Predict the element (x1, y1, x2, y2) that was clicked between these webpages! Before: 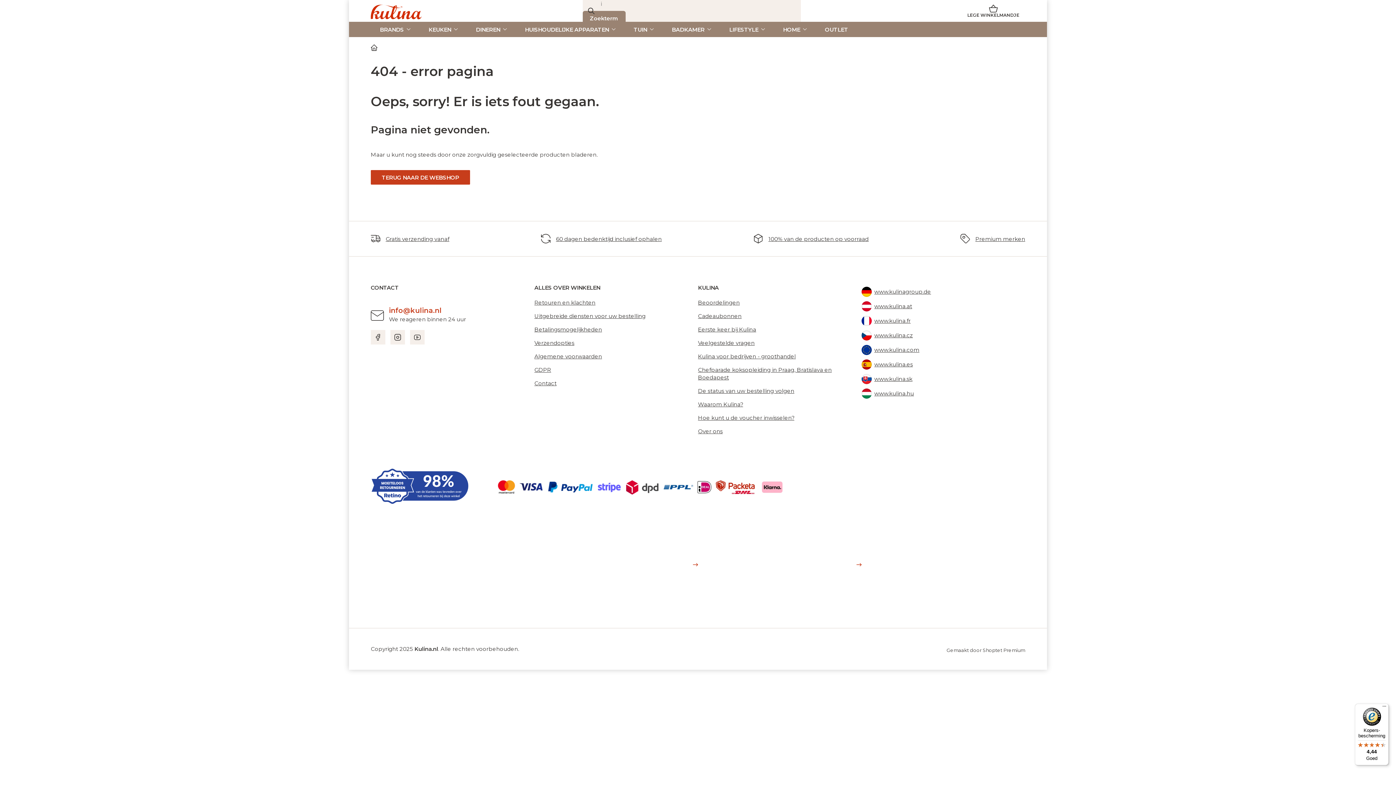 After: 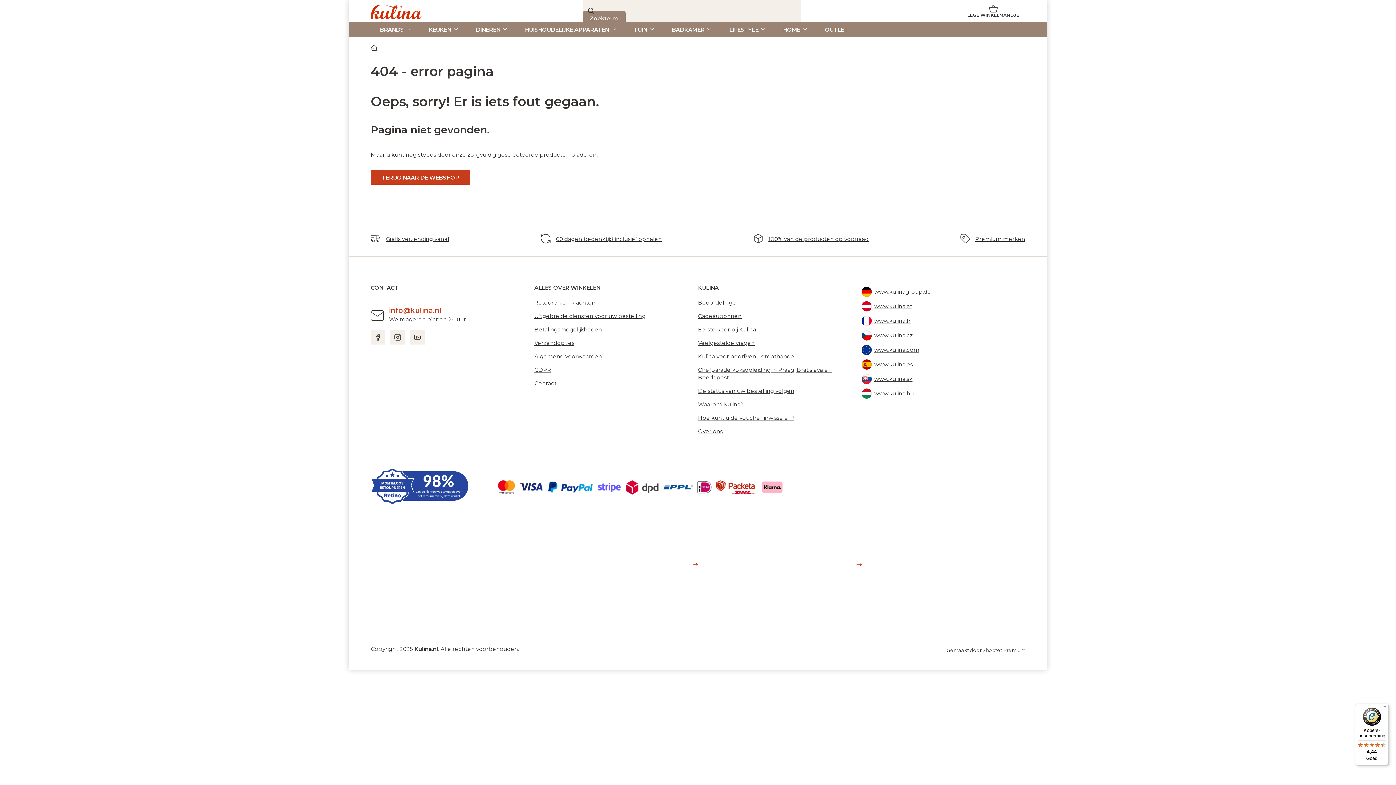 Action: bbox: (698, 312, 741, 319) label: Cadeaubonnen